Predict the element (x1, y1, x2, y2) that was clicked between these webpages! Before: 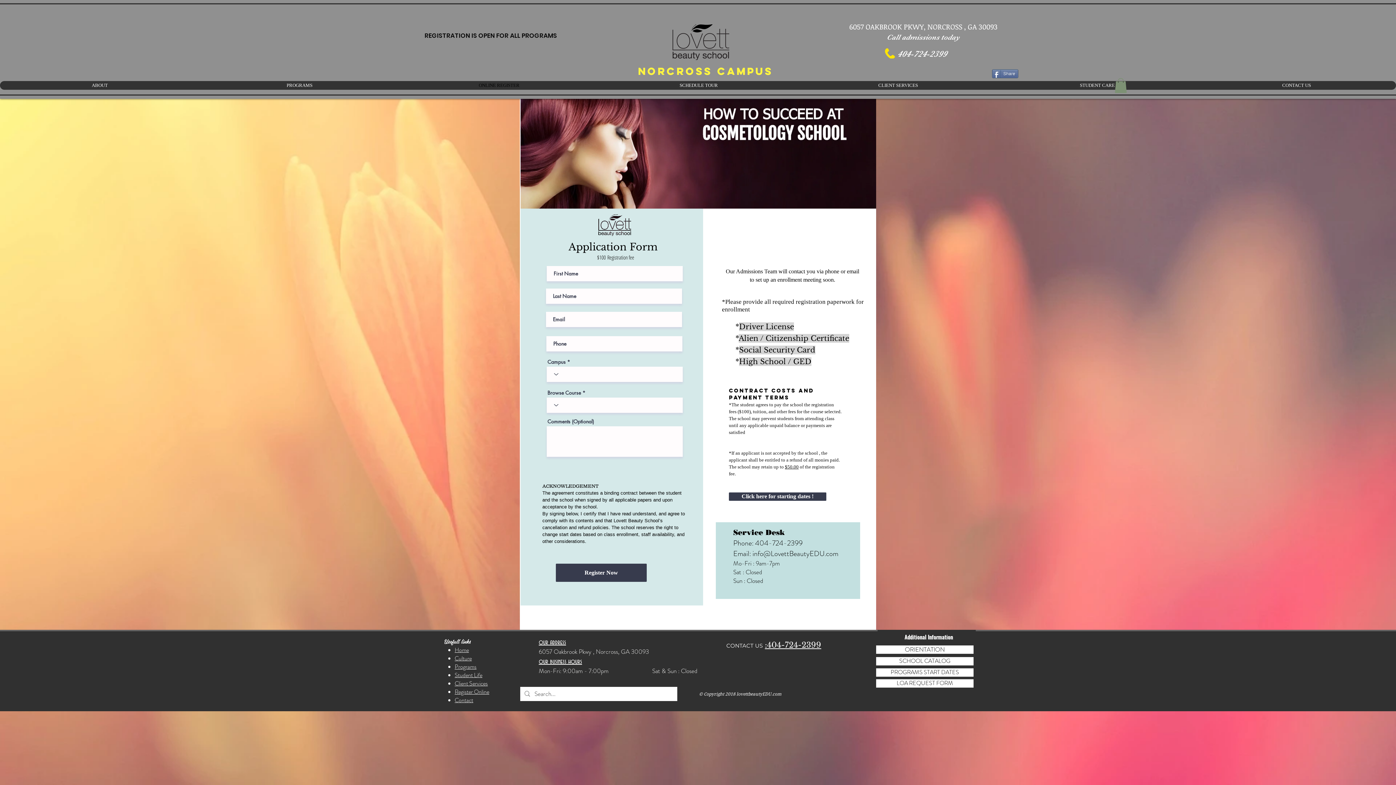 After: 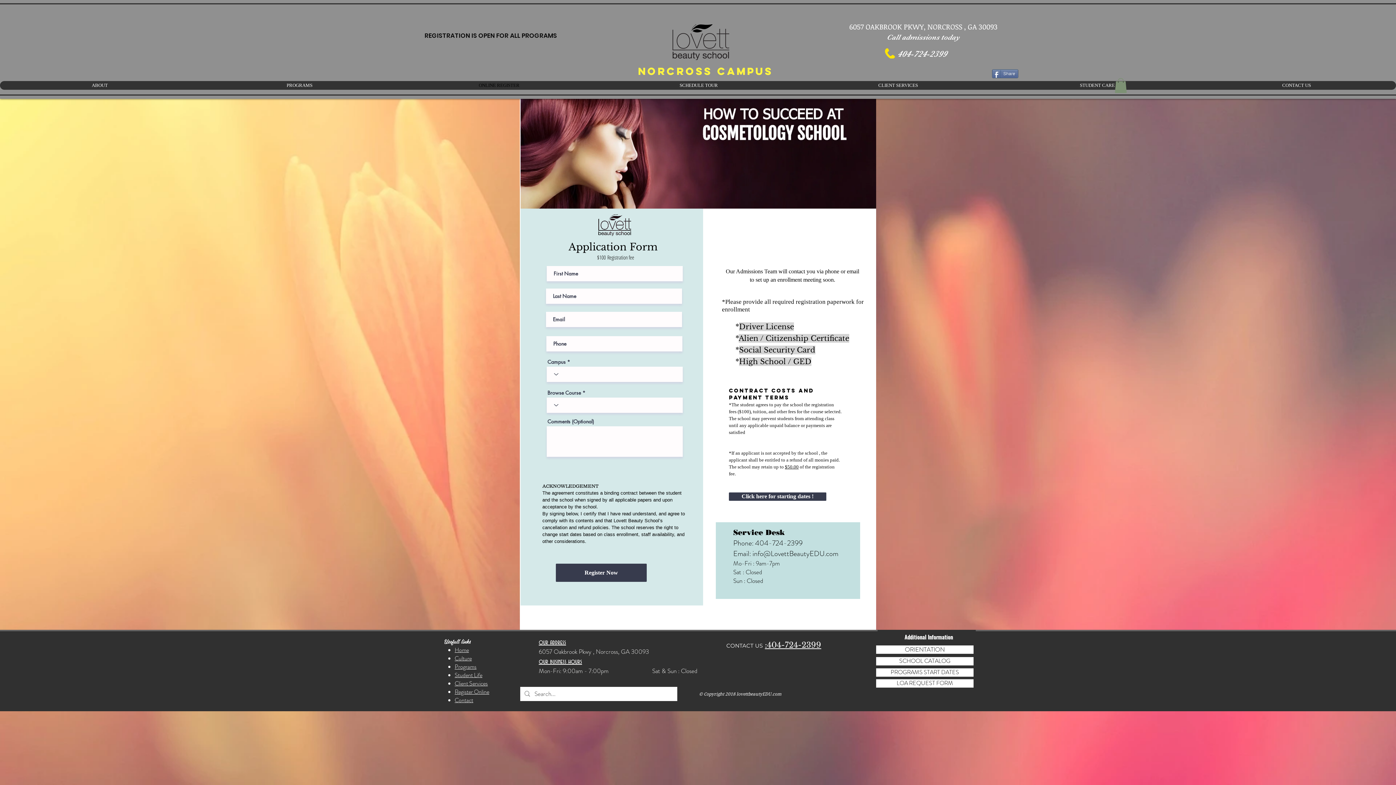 Action: label: Share bbox: (992, 69, 1018, 78)